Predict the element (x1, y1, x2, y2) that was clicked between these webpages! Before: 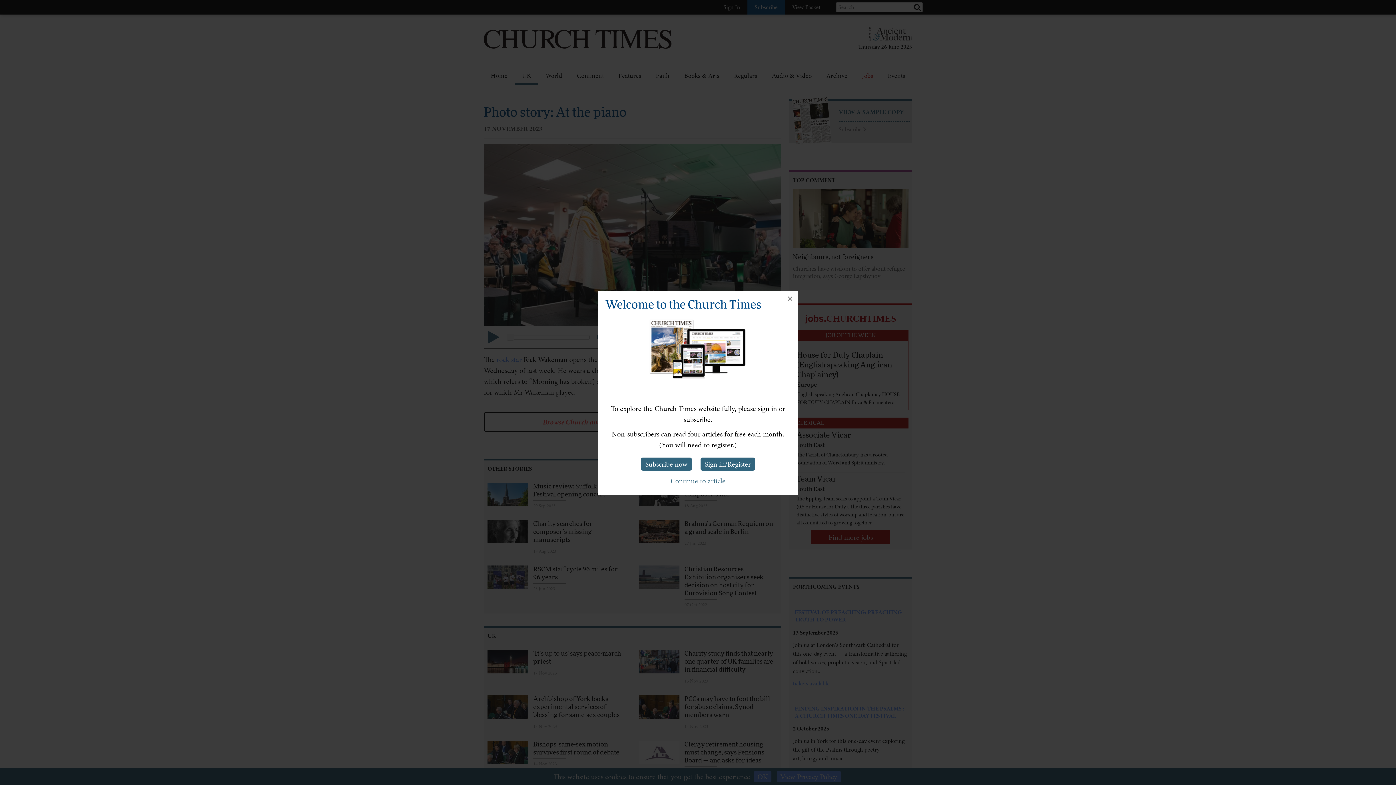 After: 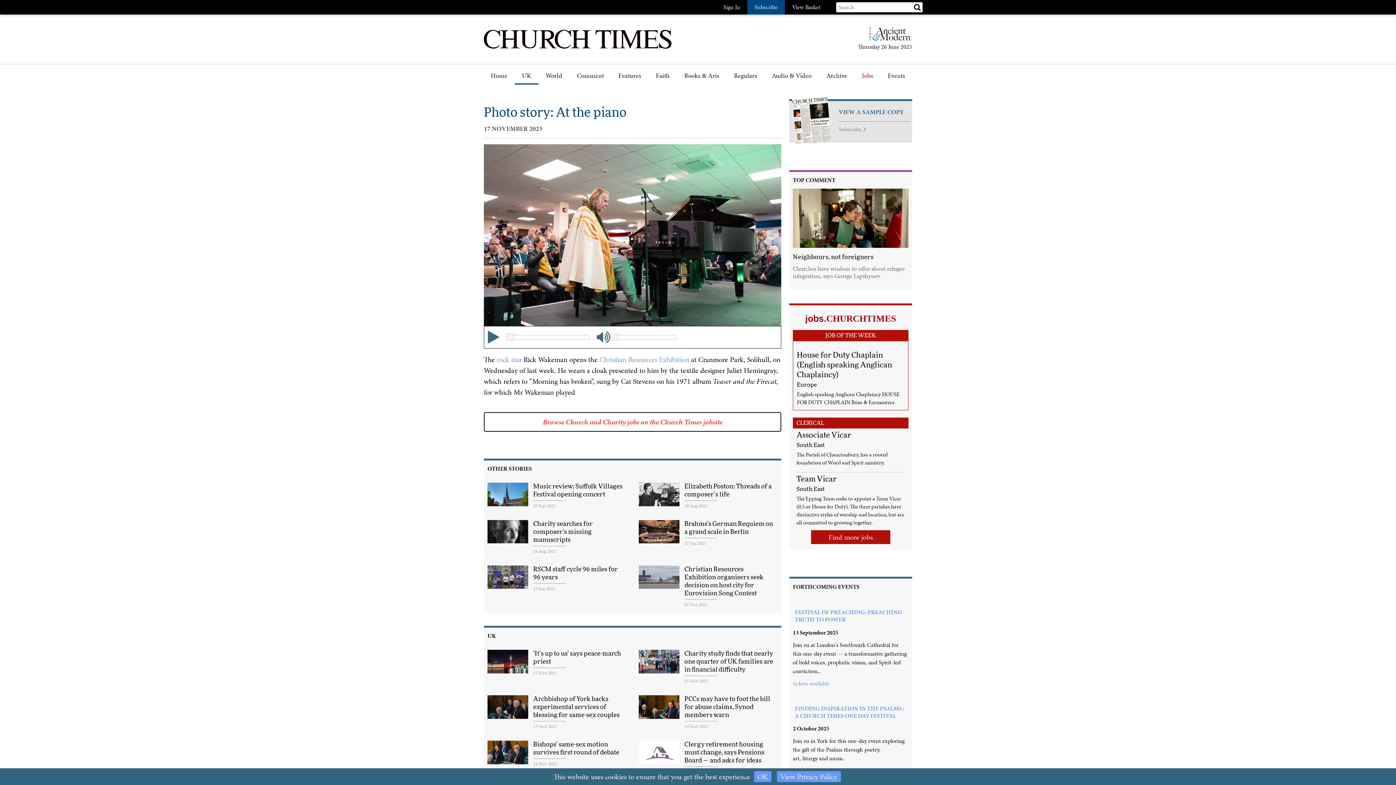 Action: label: × bbox: (782, 290, 798, 306)